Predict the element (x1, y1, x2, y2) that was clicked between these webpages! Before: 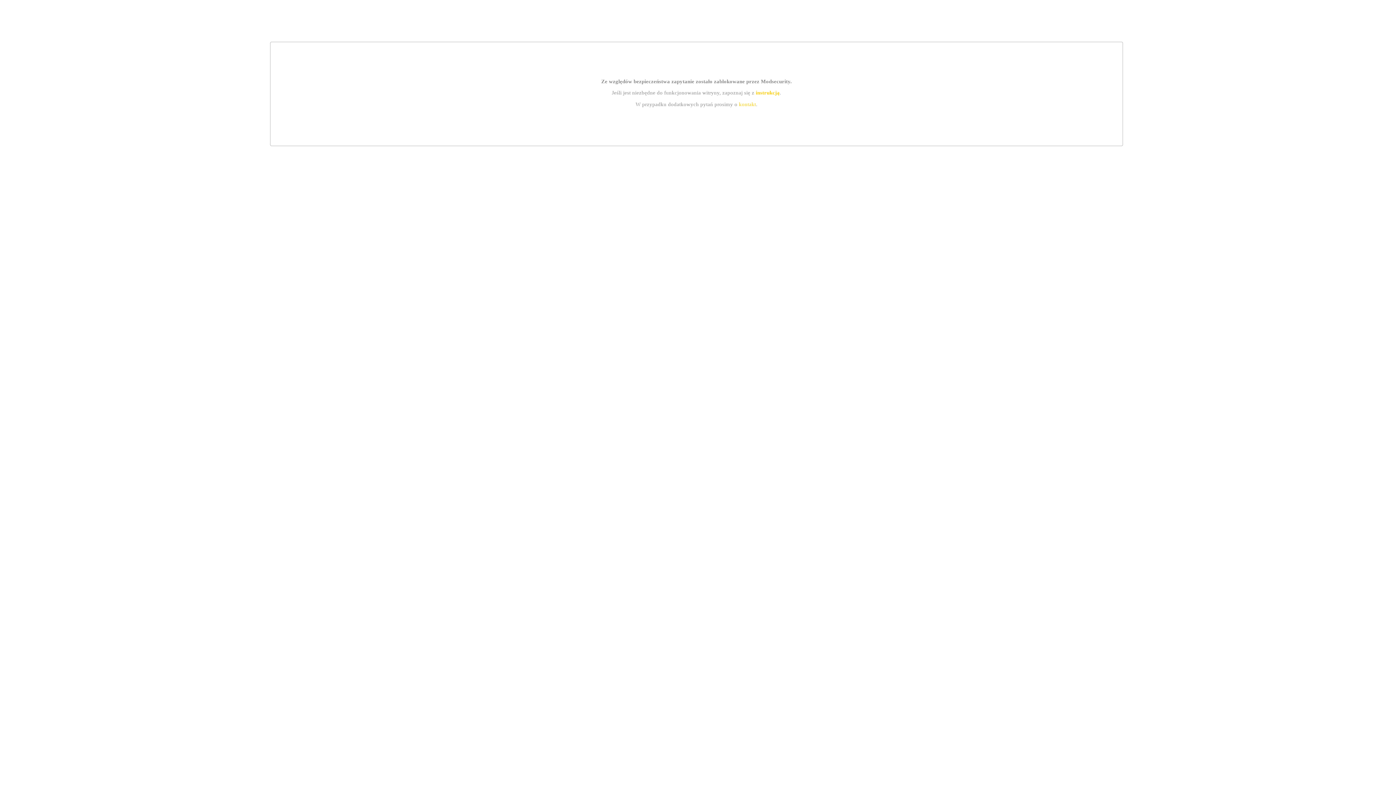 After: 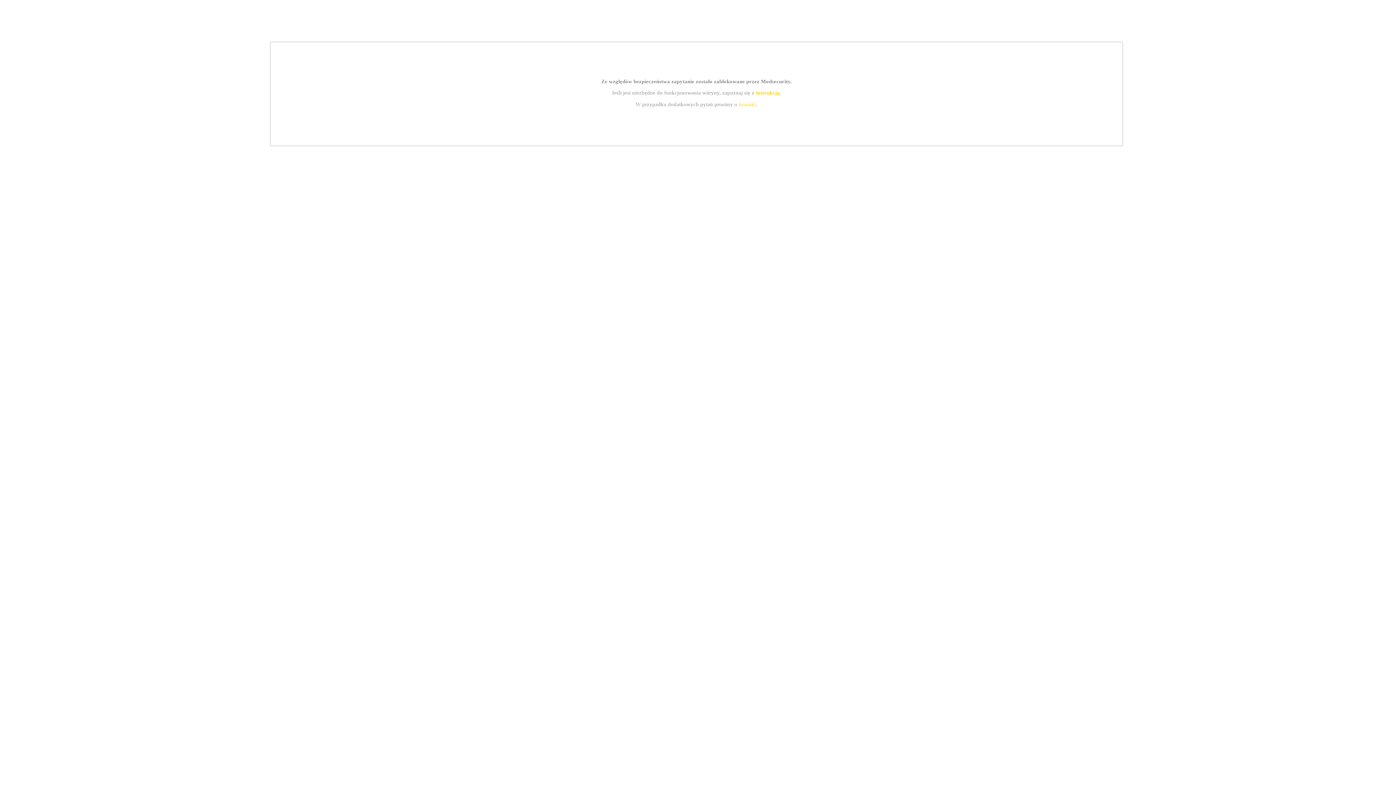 Action: bbox: (755, 89, 779, 95) label: instrukcją